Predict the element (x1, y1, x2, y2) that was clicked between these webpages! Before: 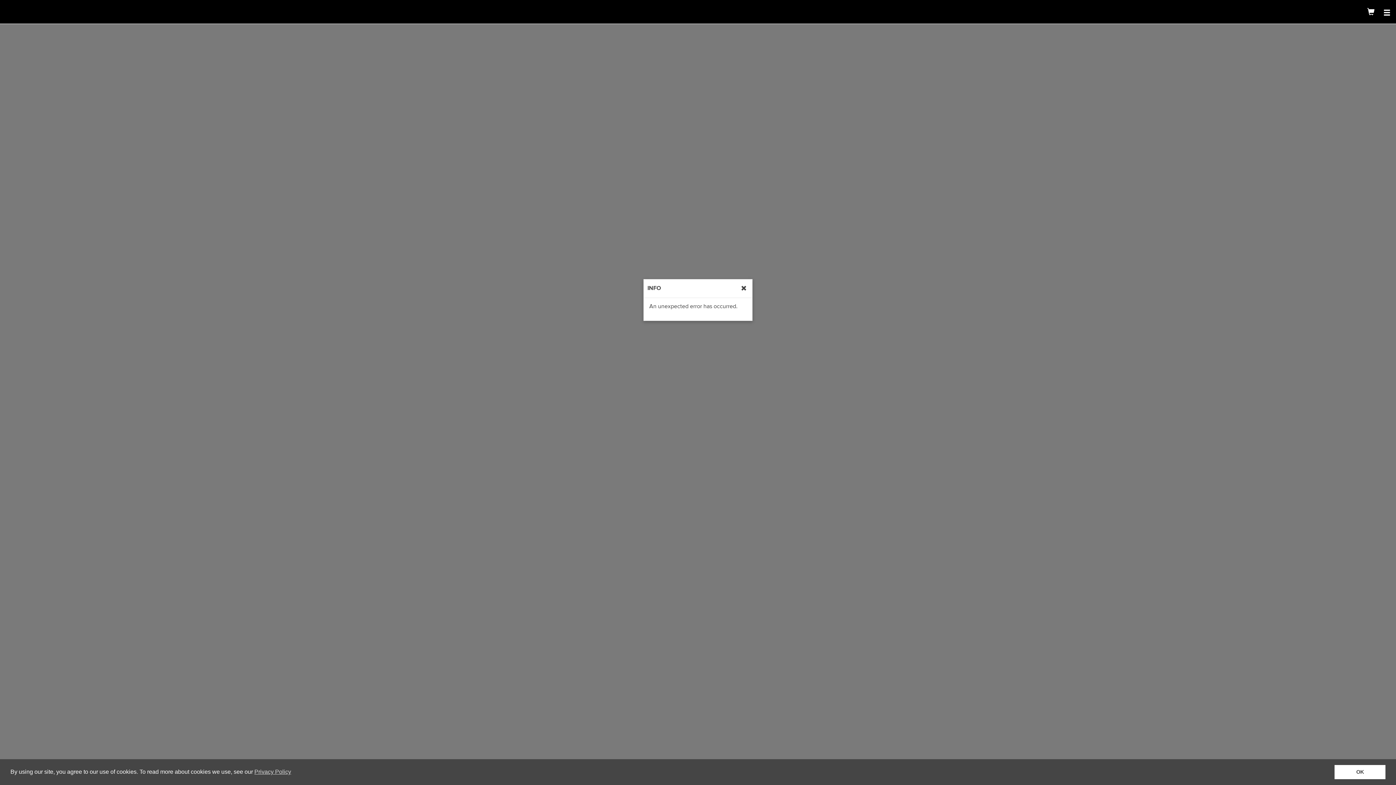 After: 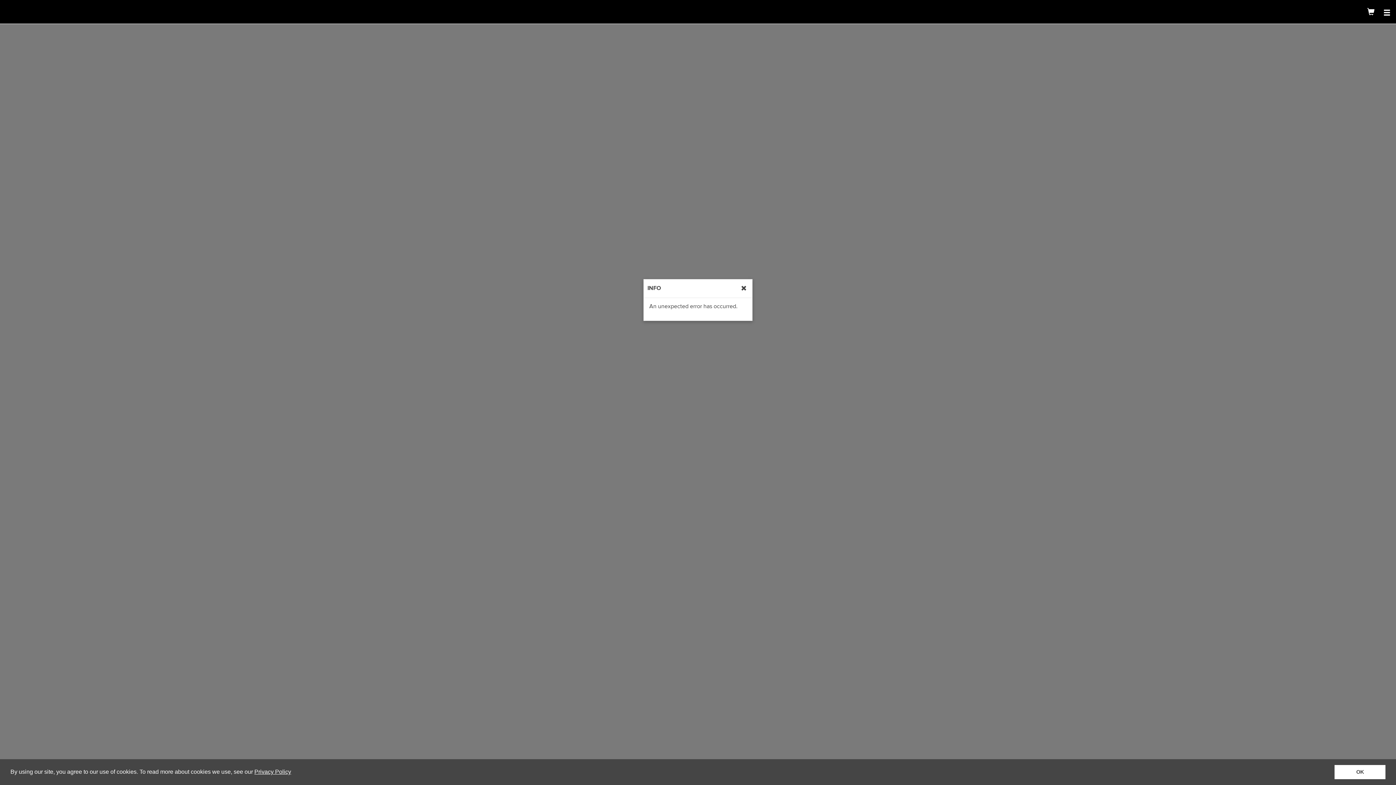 Action: label: learn more about cookies bbox: (254, 766, 292, 777)